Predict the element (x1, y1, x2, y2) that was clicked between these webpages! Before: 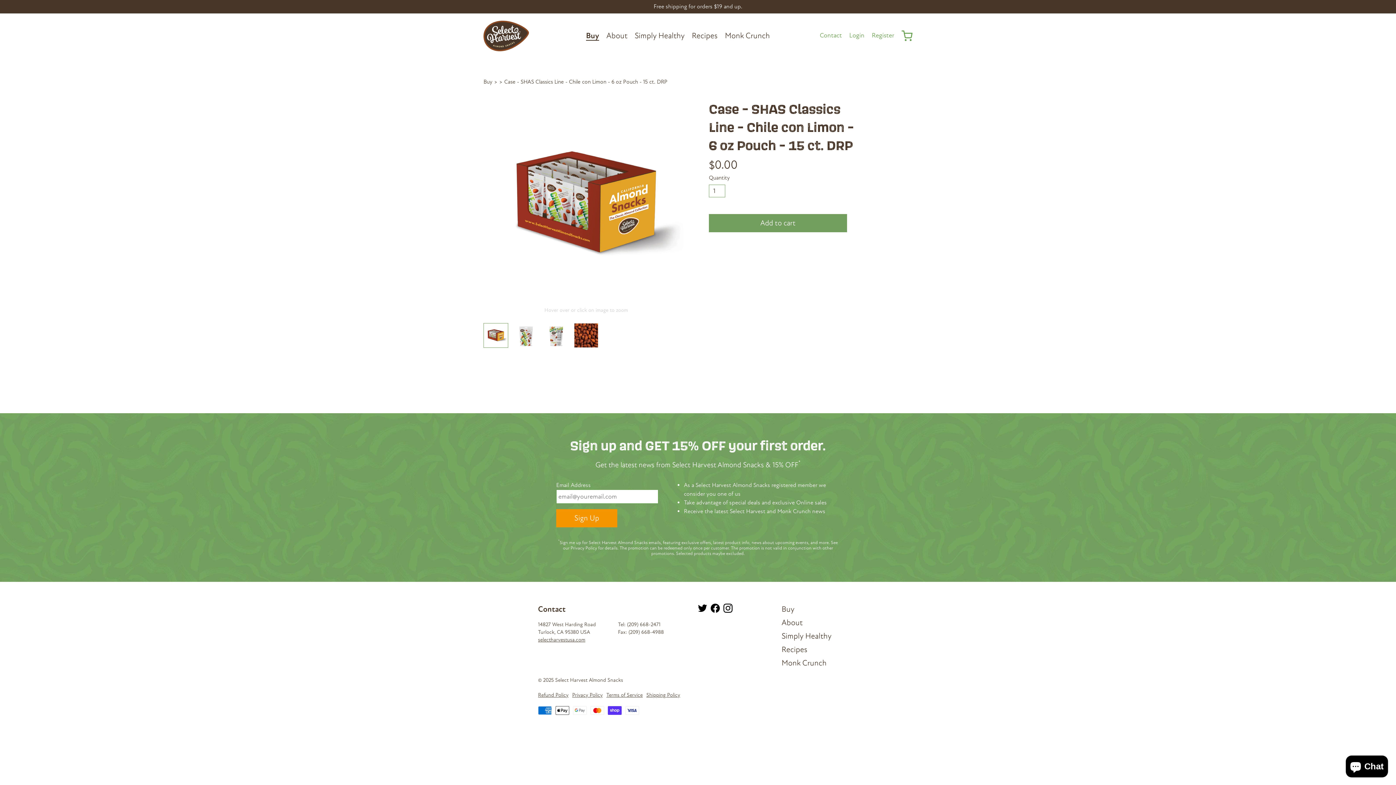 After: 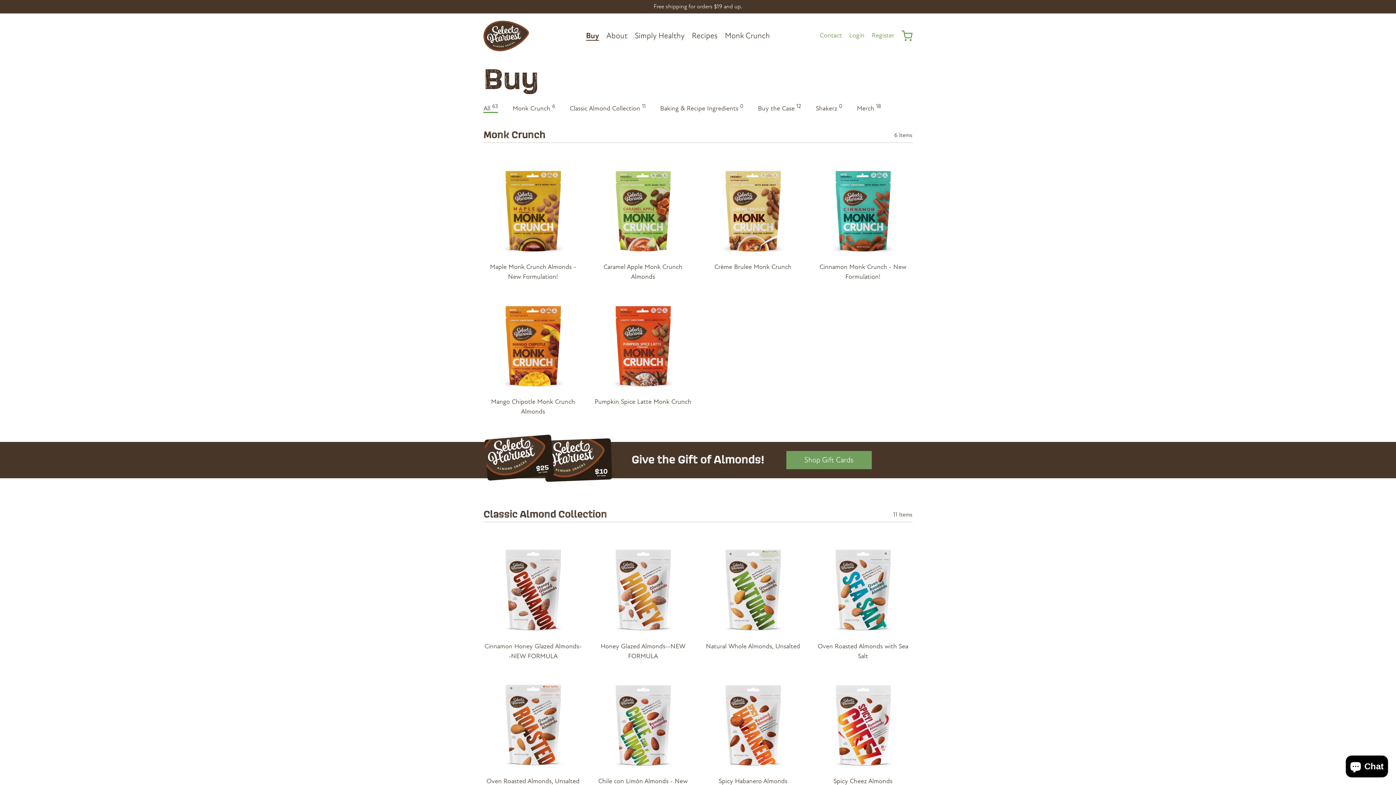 Action: bbox: (483, 78, 492, 85) label: Buy